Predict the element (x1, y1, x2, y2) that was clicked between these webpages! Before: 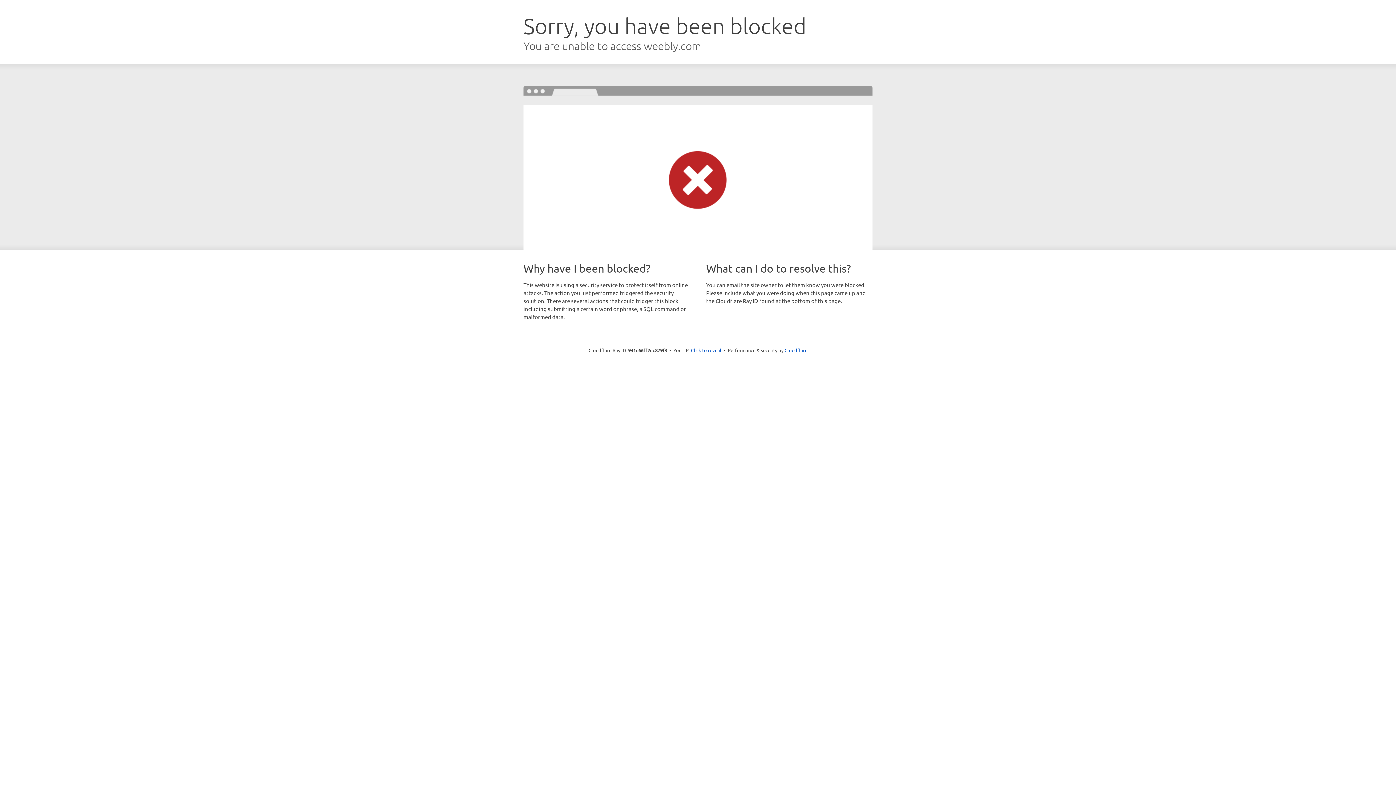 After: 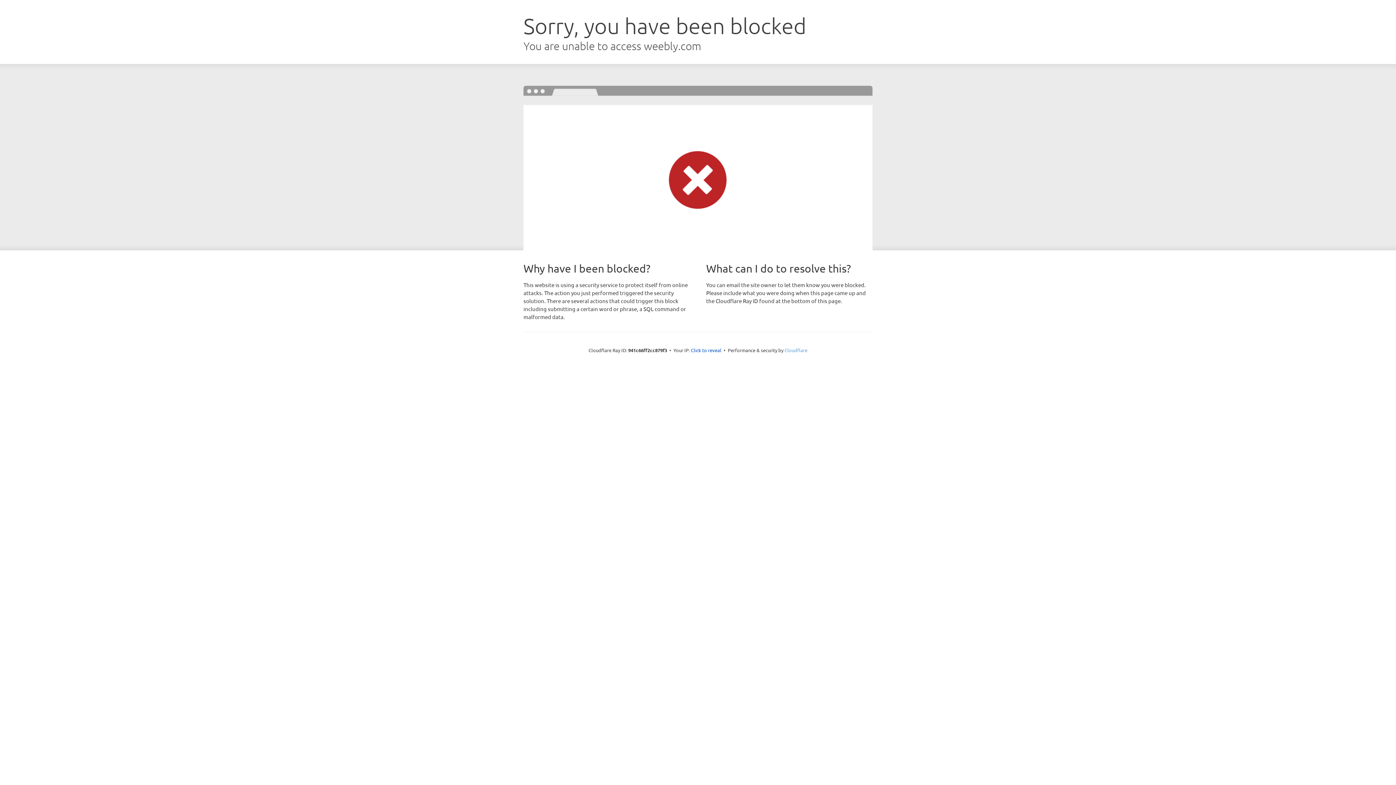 Action: bbox: (784, 347, 807, 353) label: Cloudflare